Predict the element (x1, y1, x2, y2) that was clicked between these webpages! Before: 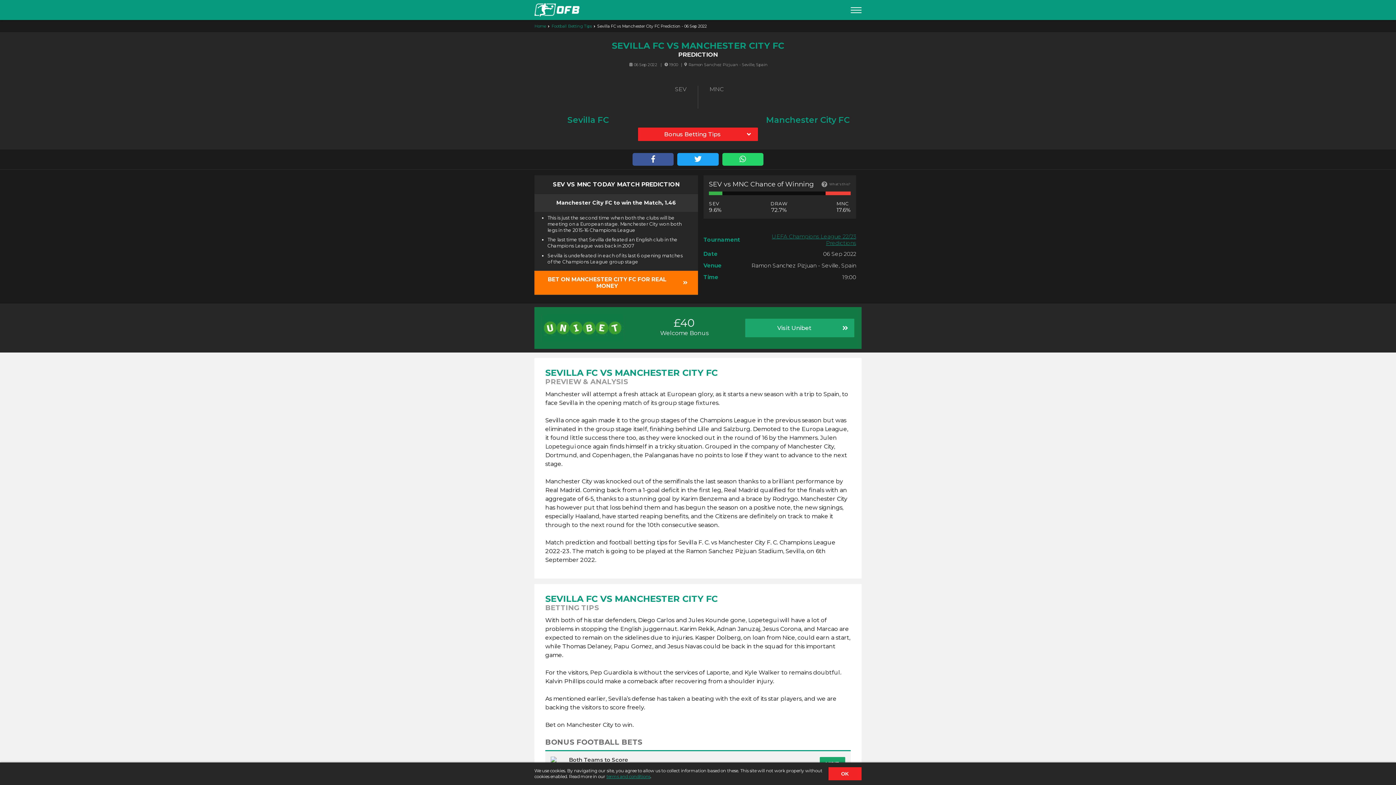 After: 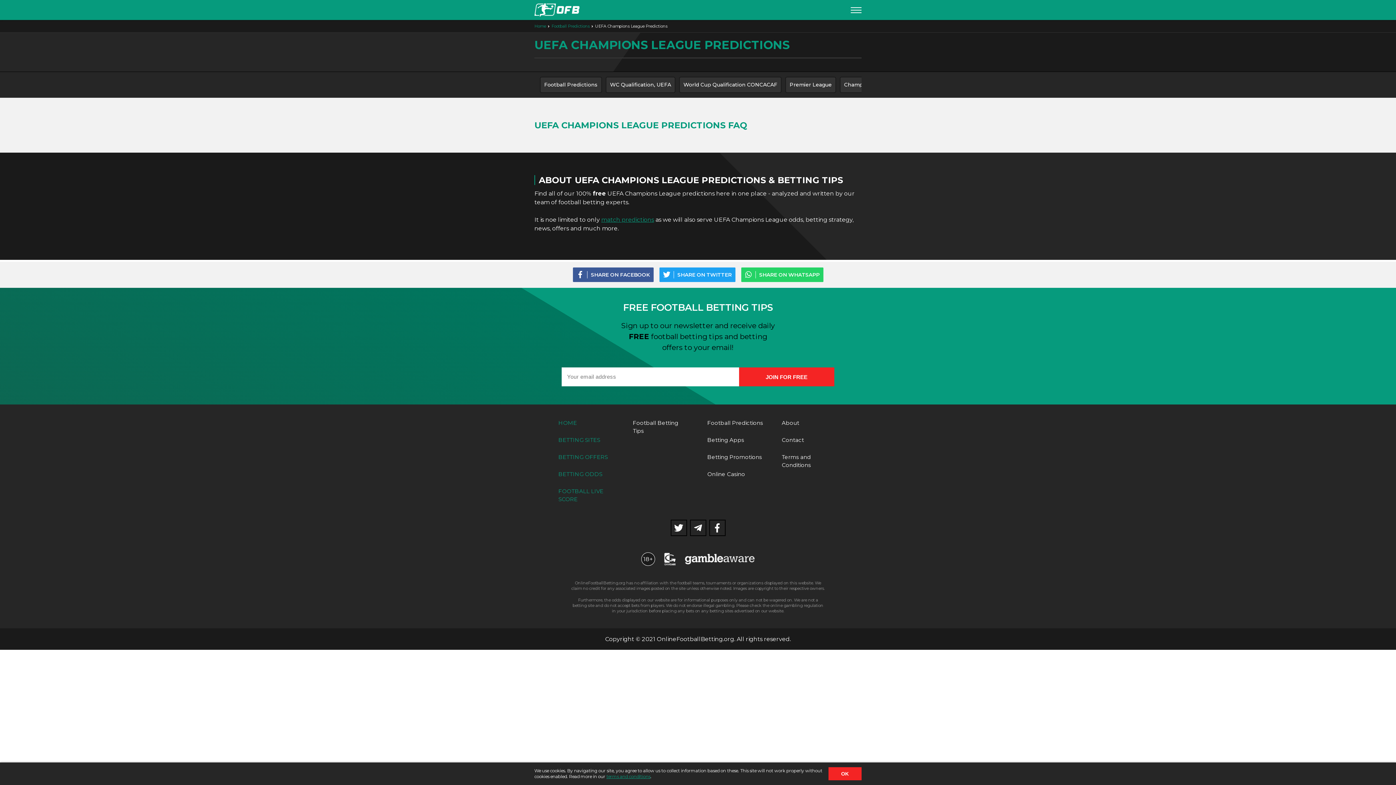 Action: label: UEFA Champions League 22/23 Predictions bbox: (772, 233, 856, 246)